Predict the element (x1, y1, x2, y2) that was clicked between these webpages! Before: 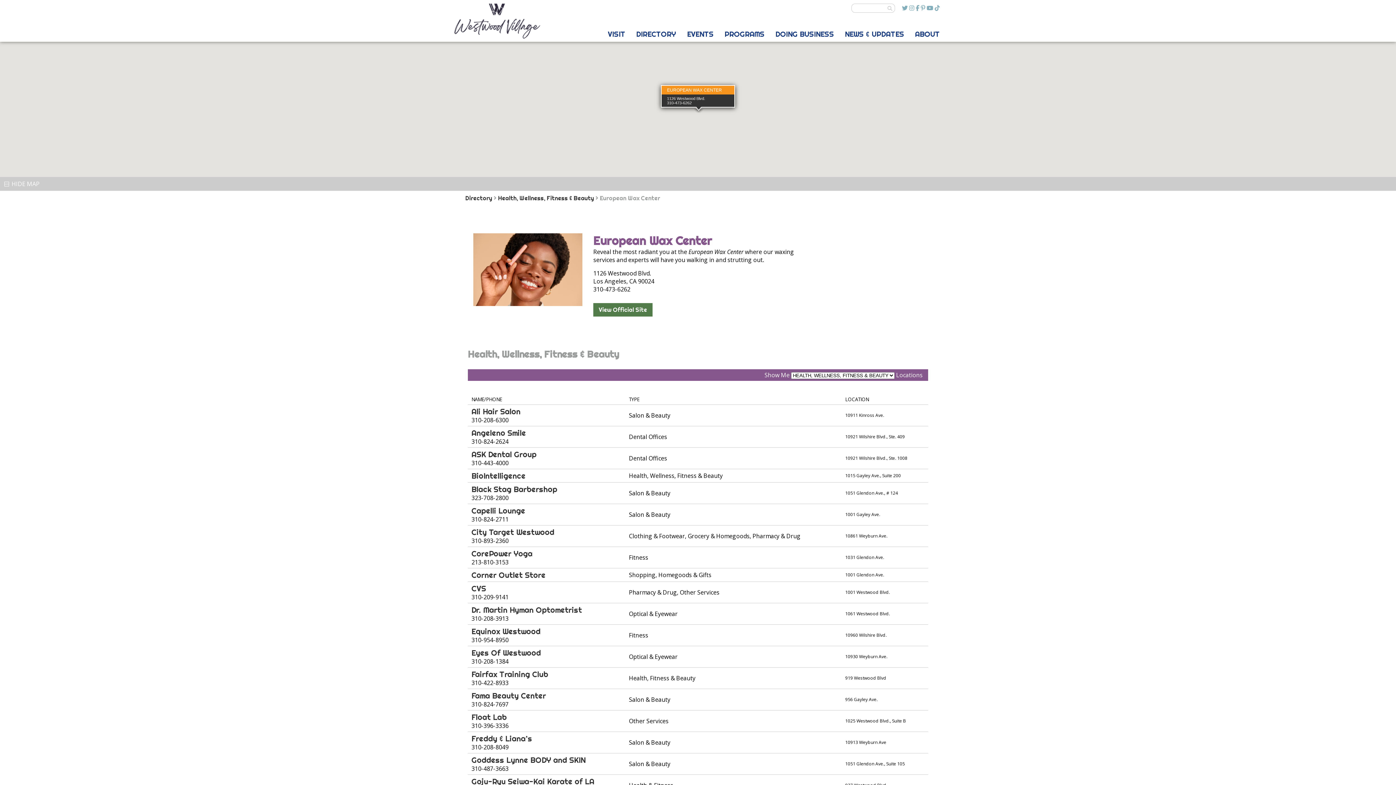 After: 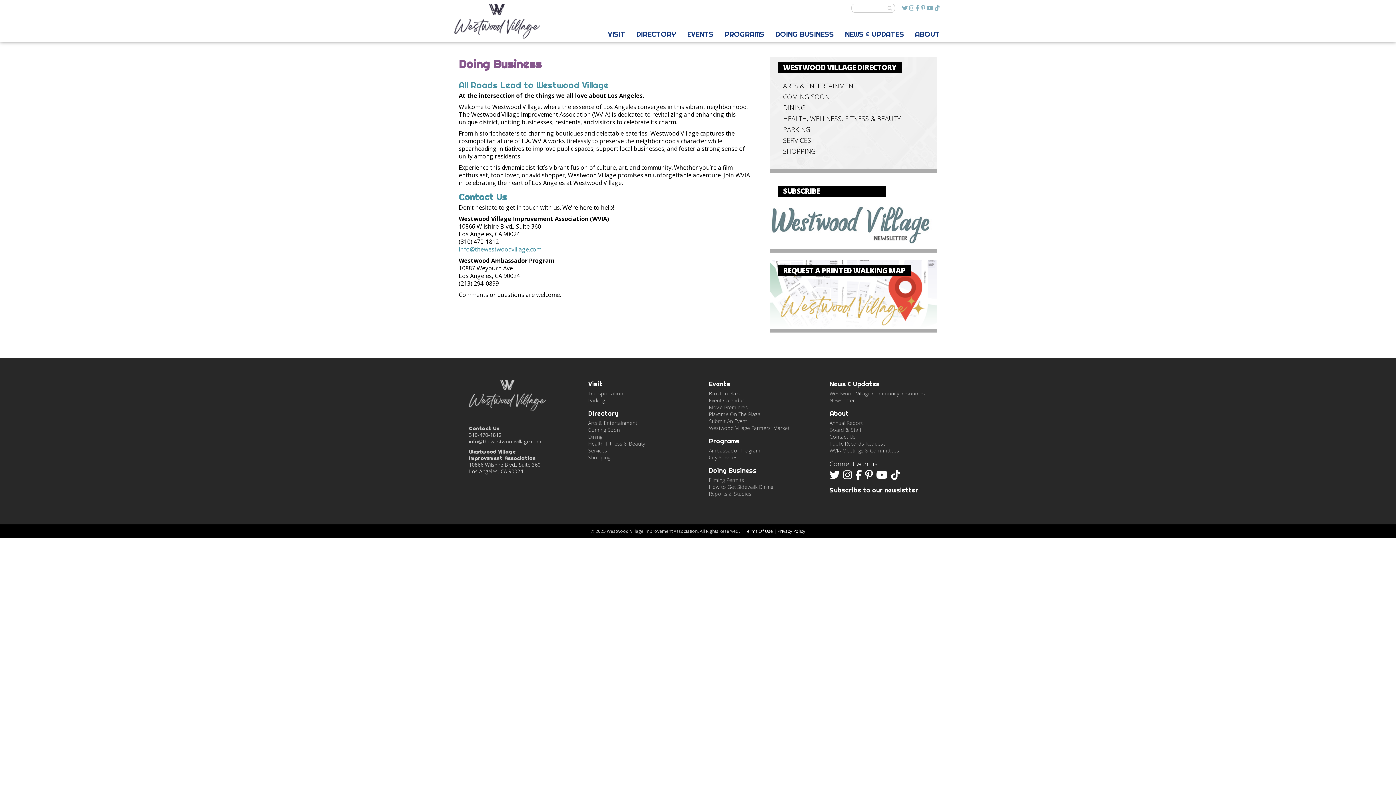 Action: bbox: (775, 29, 834, 38) label: DOING BUSINESS